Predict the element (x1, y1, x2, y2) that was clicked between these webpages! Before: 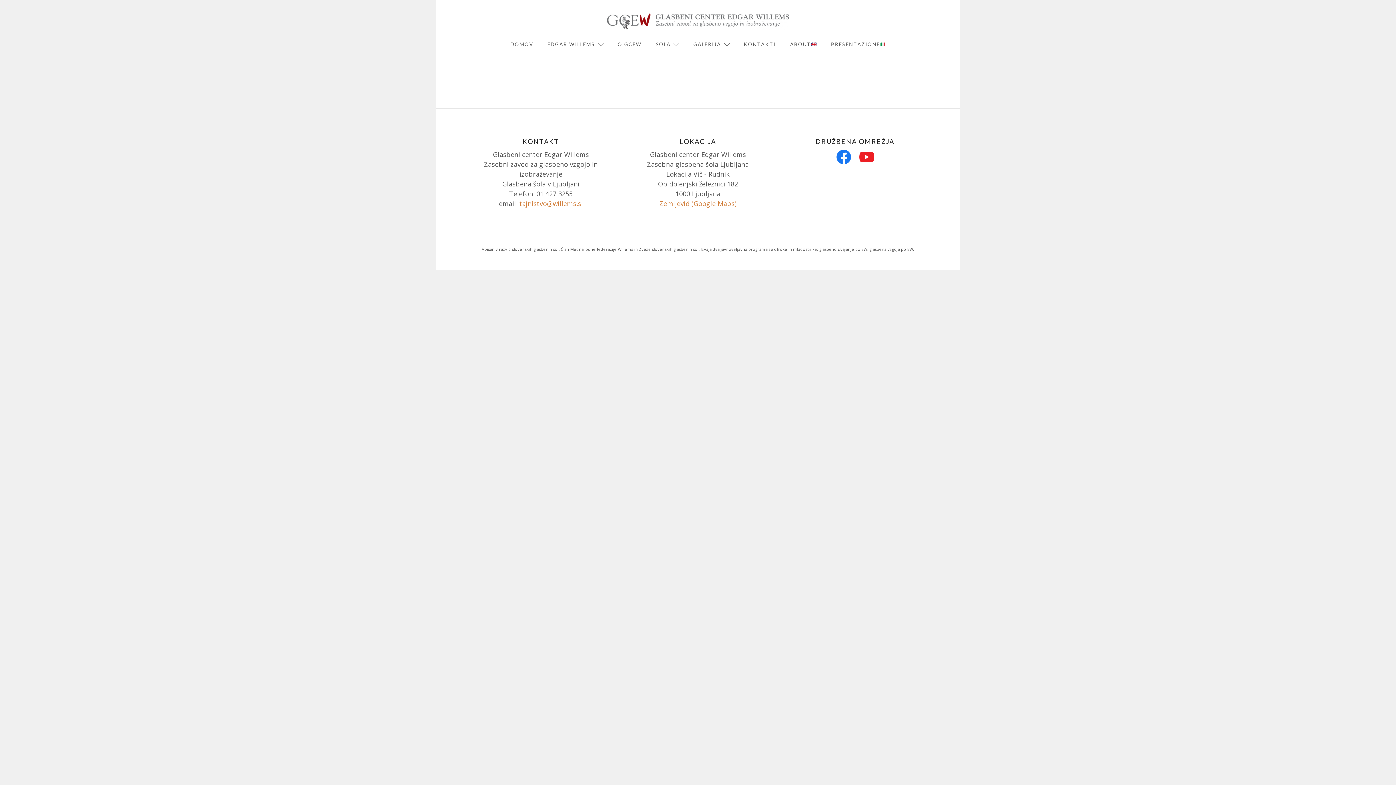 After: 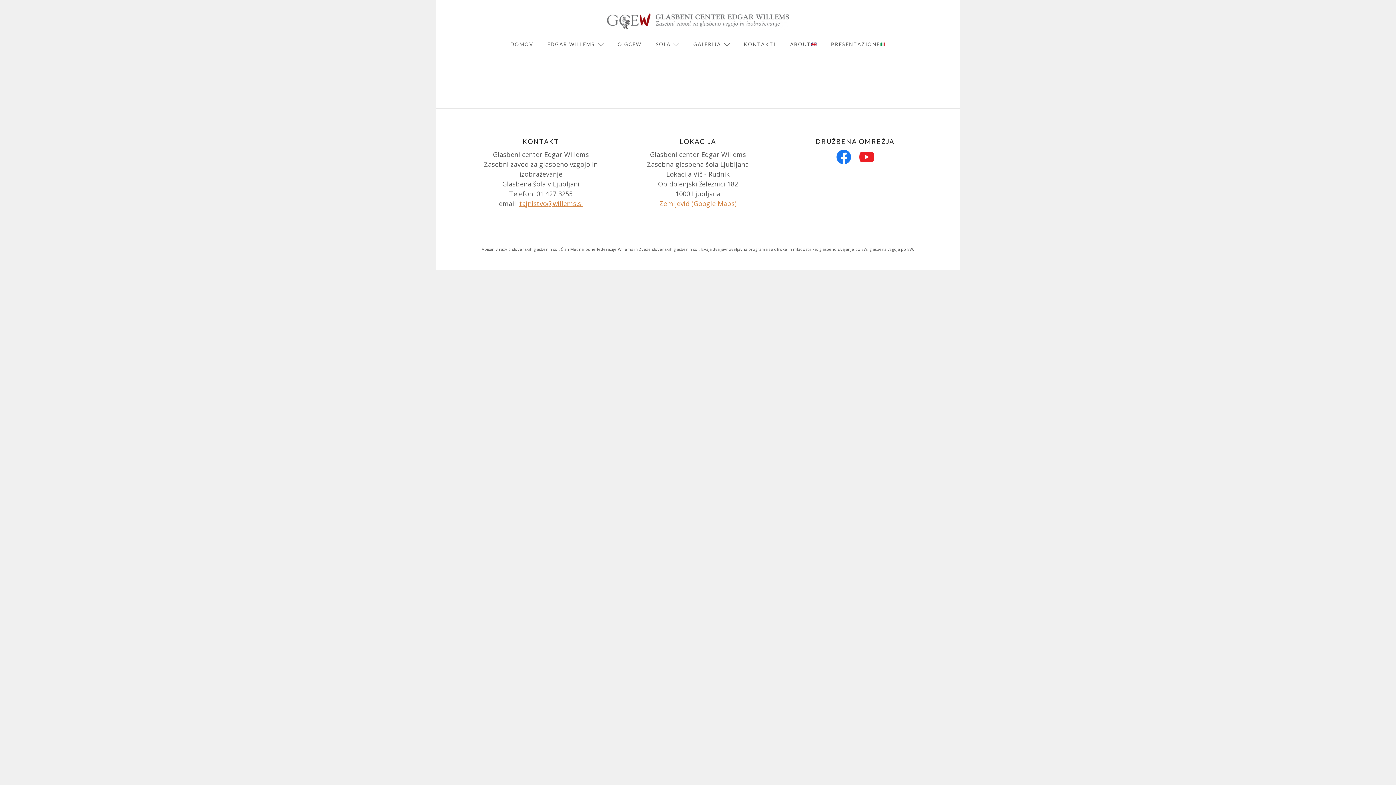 Action: bbox: (519, 199, 583, 208) label: tajnistvo@willems.si